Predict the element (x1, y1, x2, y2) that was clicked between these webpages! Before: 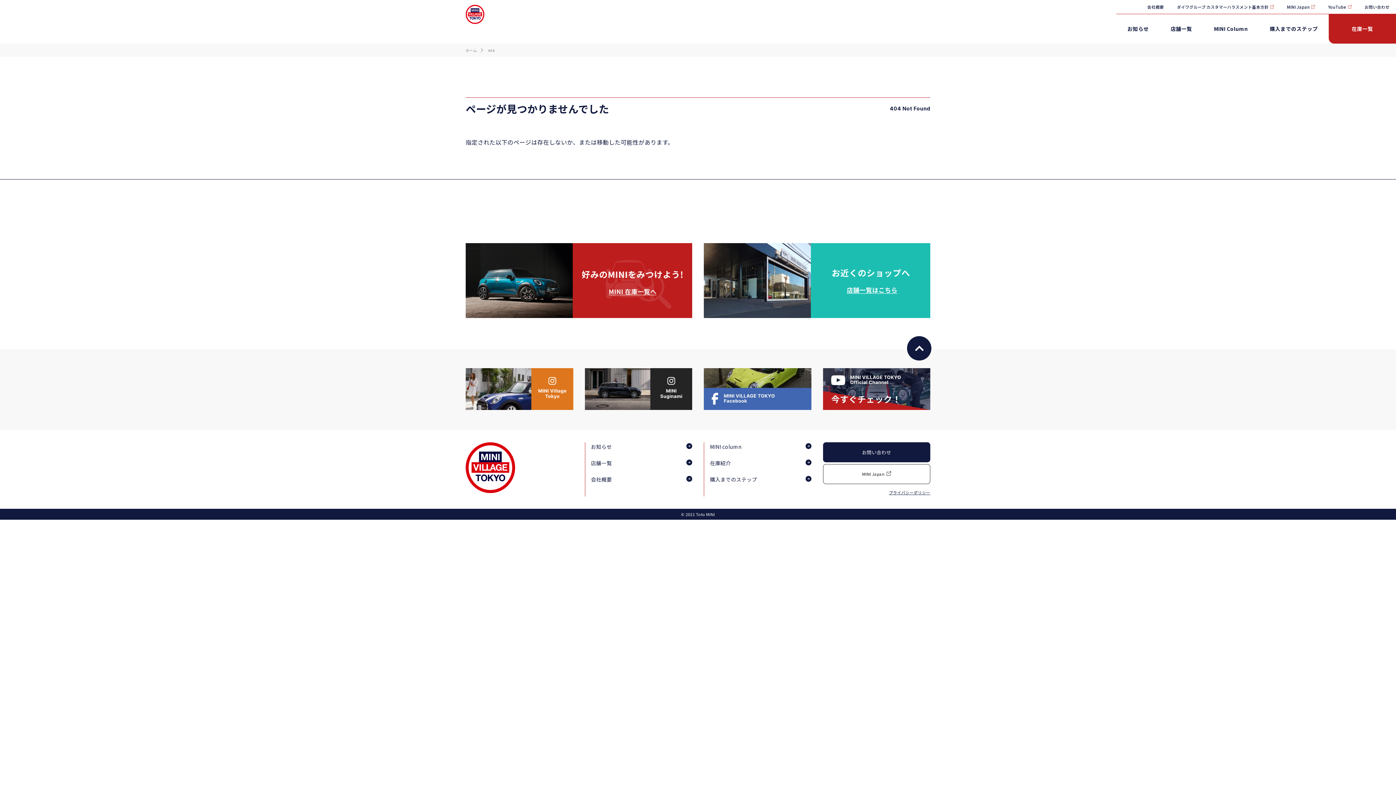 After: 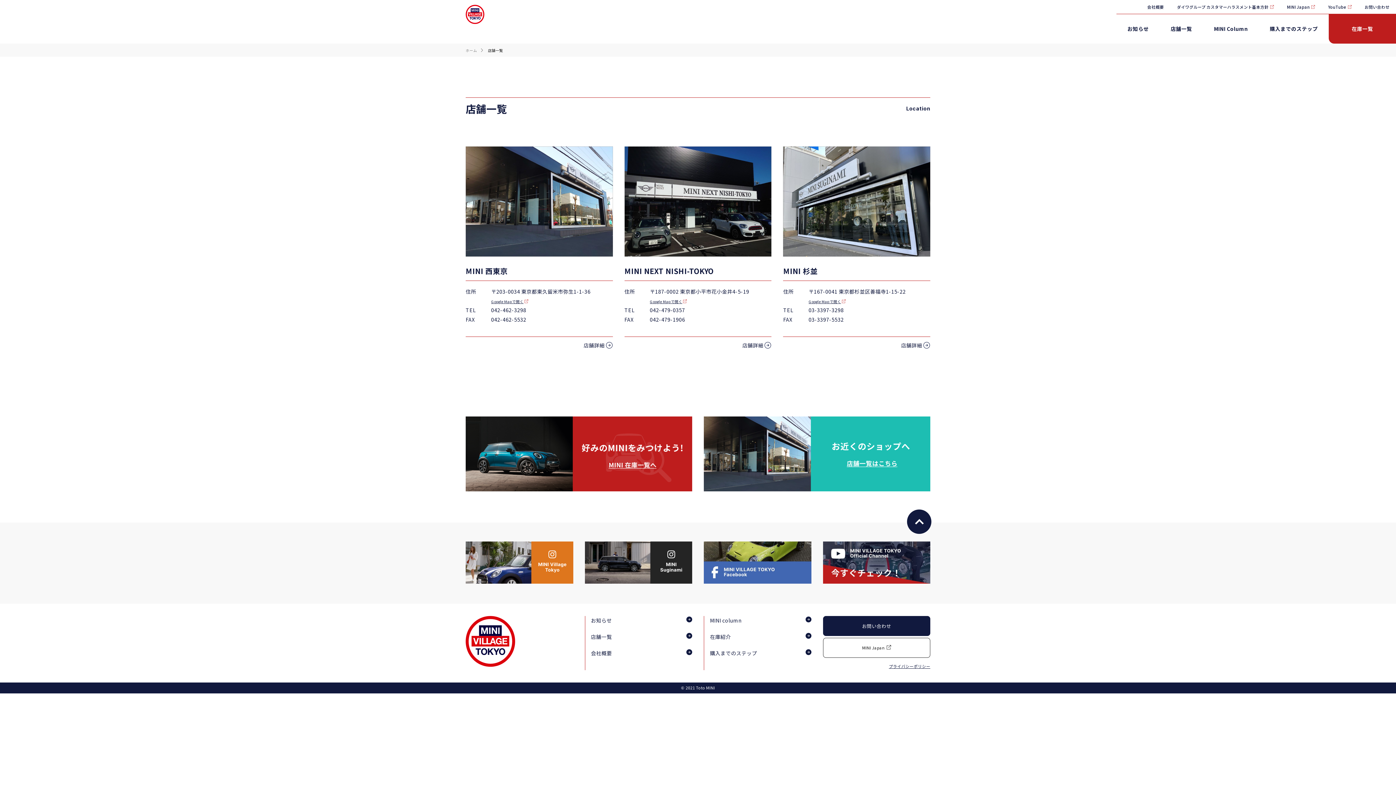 Action: bbox: (704, 243, 930, 318)